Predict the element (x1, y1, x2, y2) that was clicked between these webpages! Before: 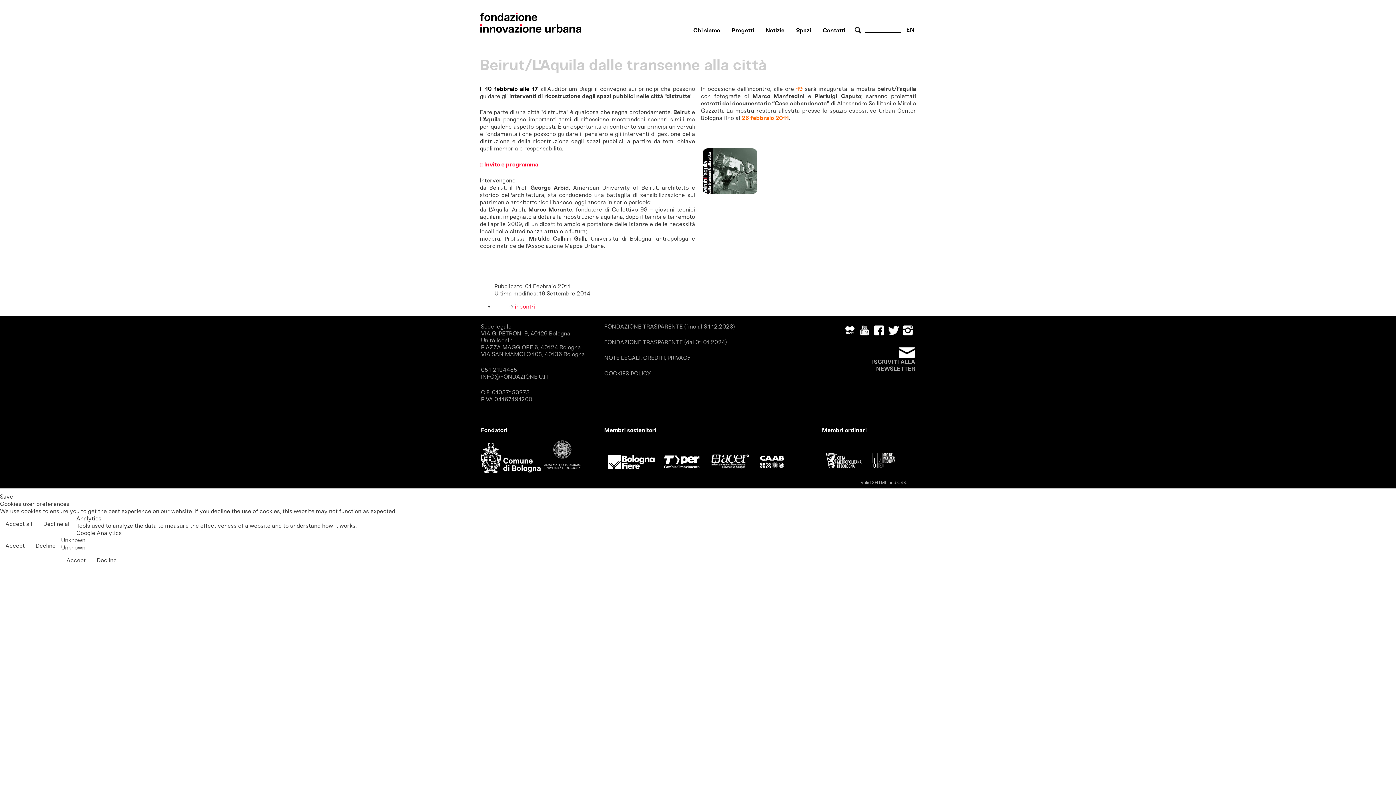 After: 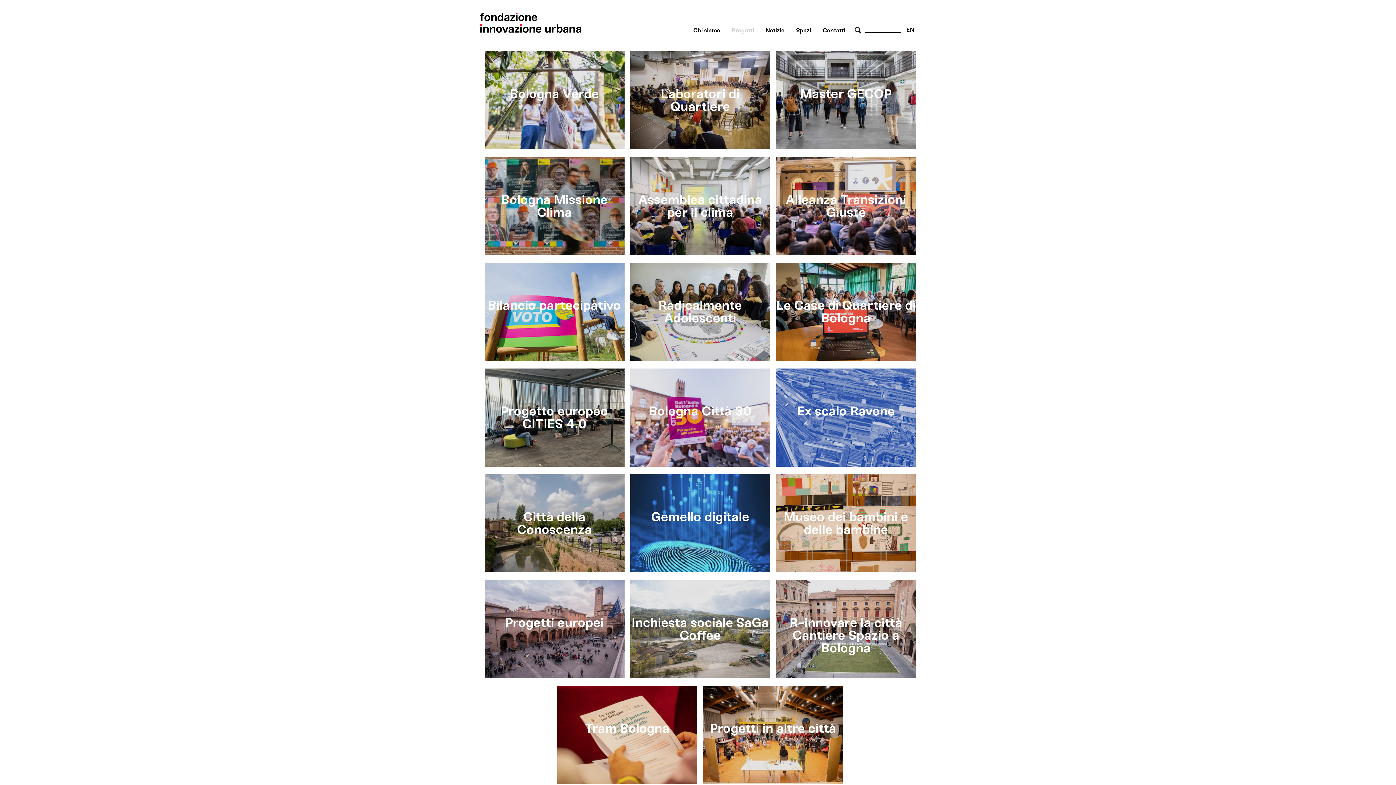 Action: label: Progetti bbox: (732, 26, 754, 33)